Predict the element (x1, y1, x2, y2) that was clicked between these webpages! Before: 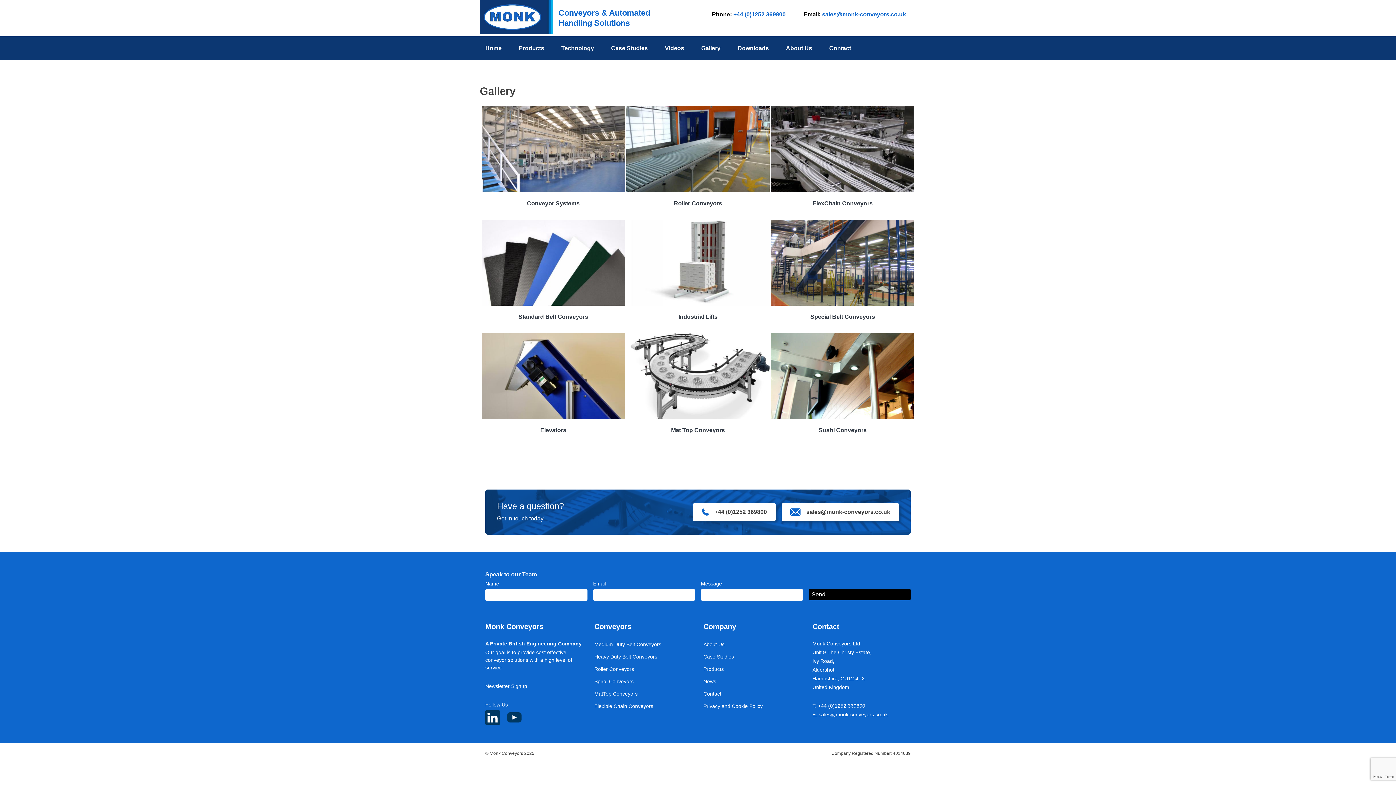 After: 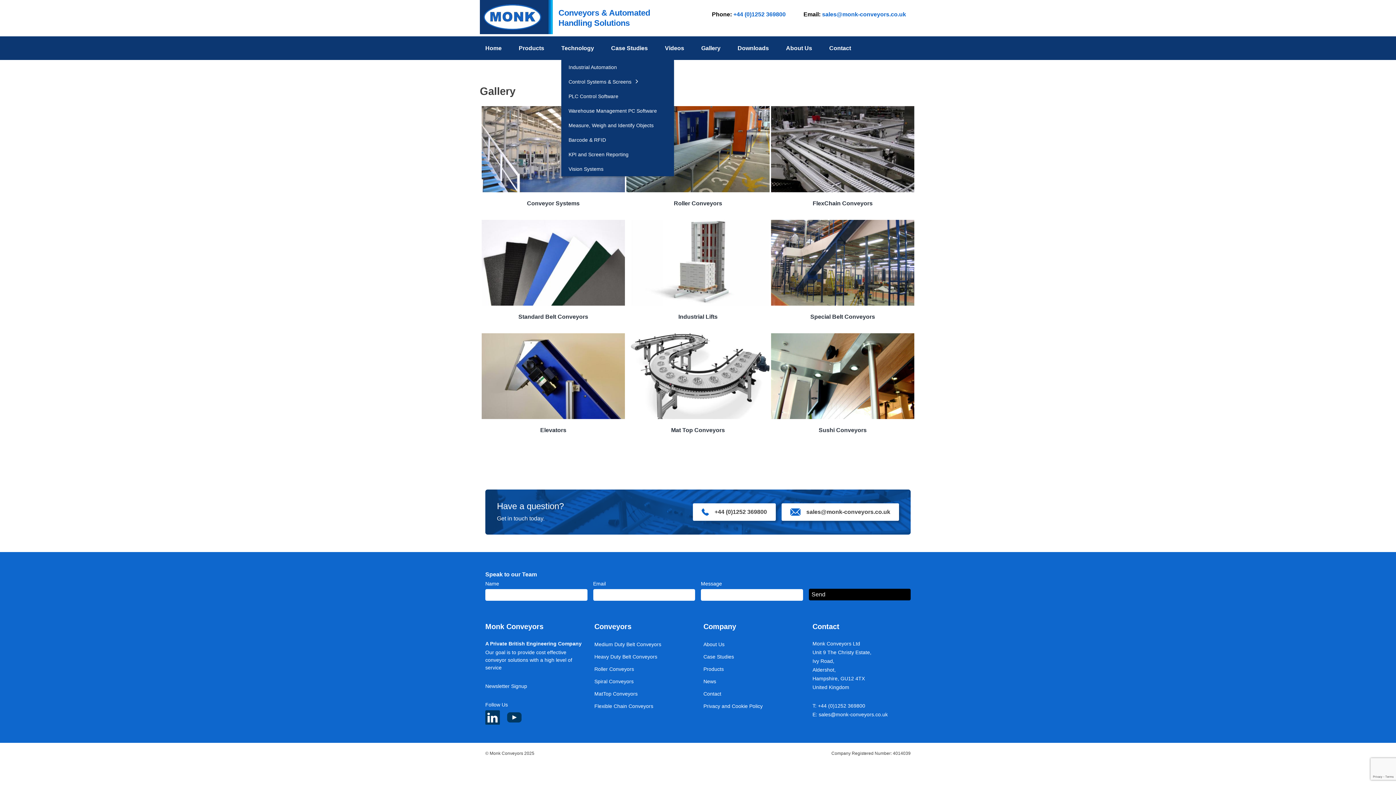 Action: bbox: (561, 36, 594, 60) label: Technology